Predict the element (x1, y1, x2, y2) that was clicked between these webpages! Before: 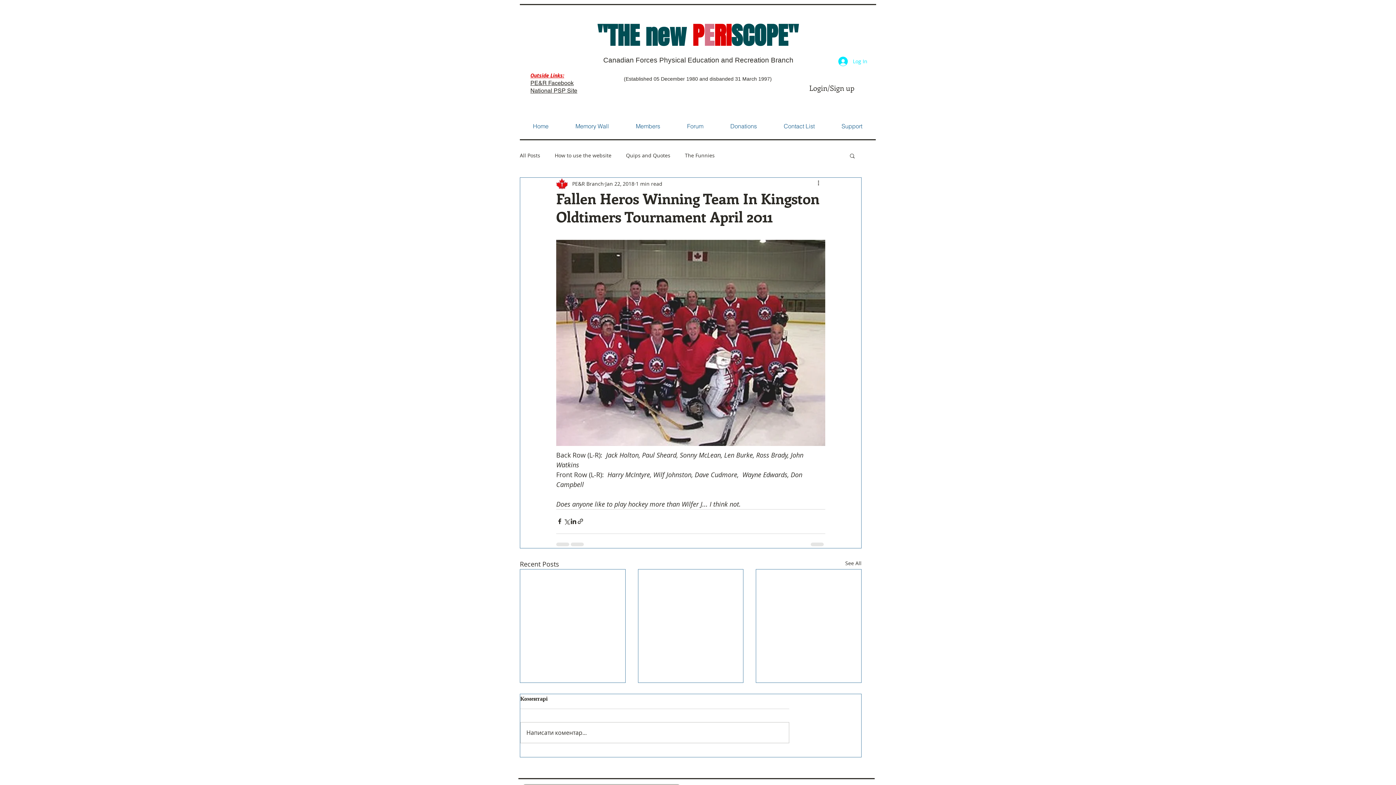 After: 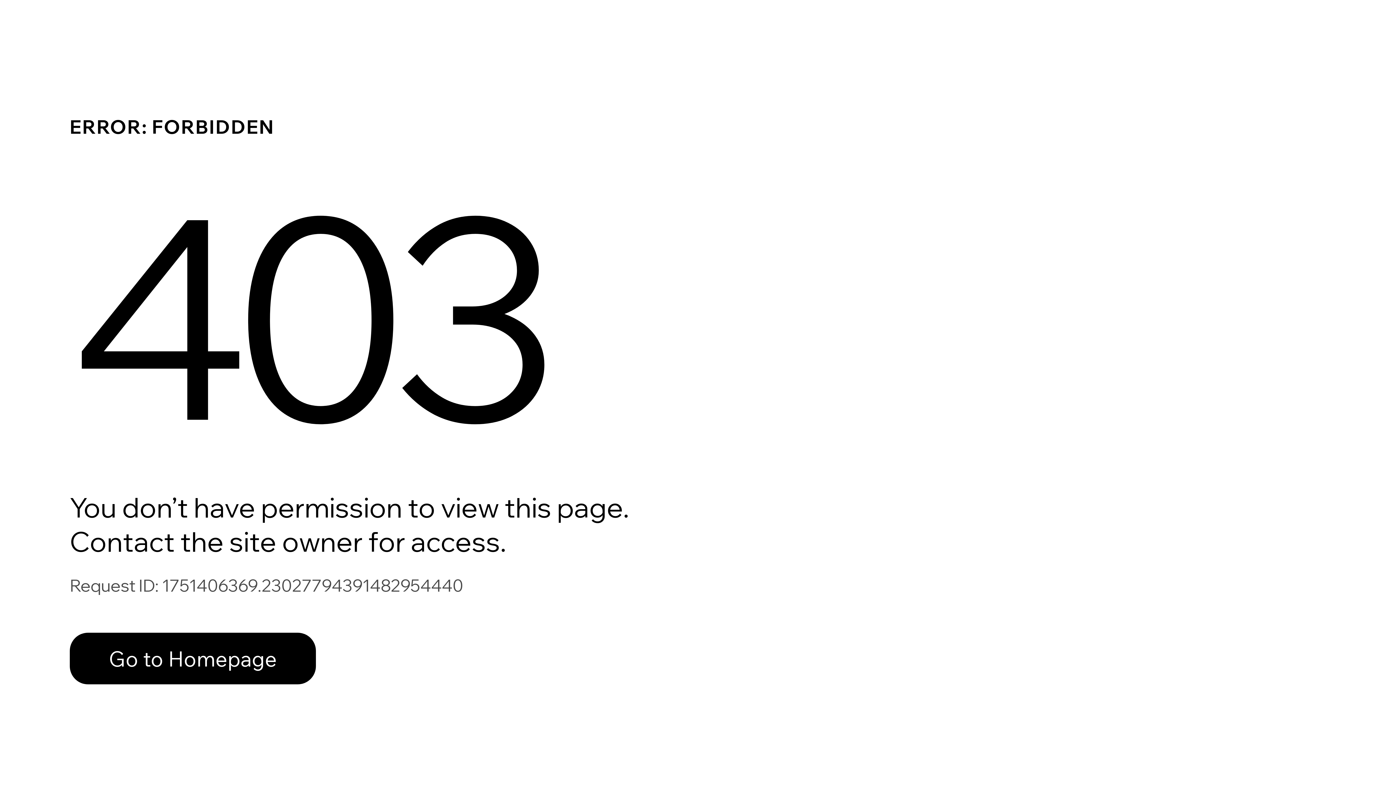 Action: label: Forum bbox: (673, 121, 717, 130)